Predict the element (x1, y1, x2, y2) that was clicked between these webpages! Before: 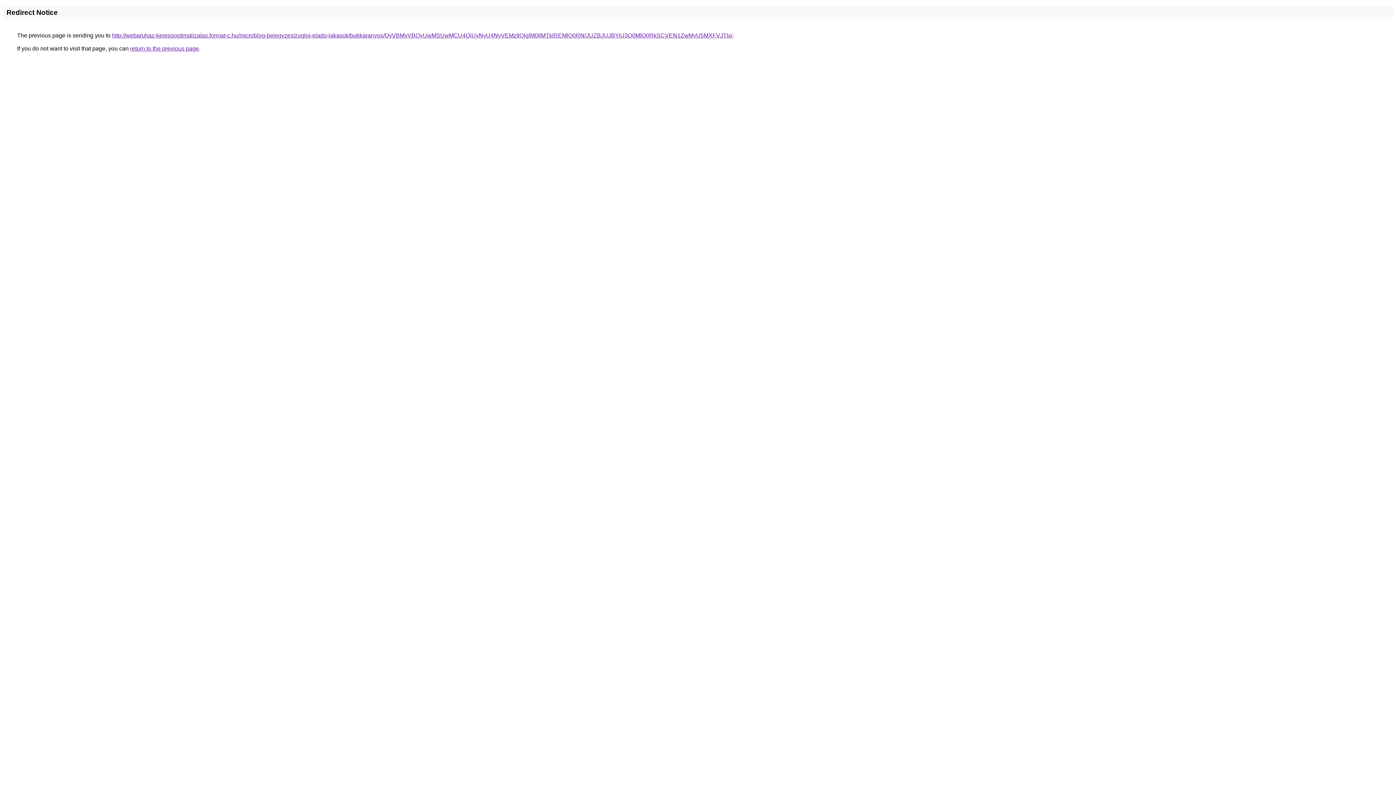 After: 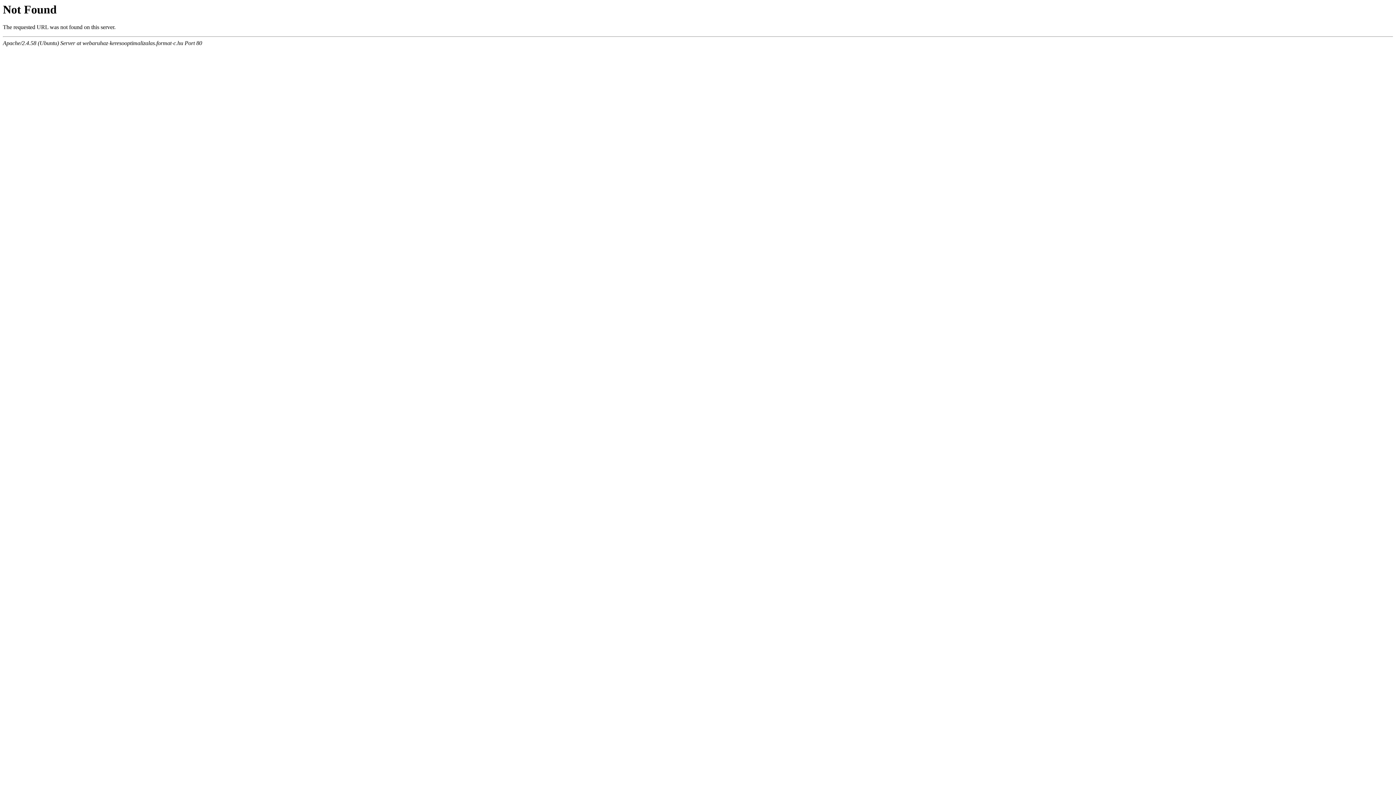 Action: bbox: (112, 32, 732, 38) label: http://webaruhaz-keresooptimalizalas.format-c.hu/microblog-bejegyzes/zugloi-elado-lakasok/bukkaranyos/QyVBMyVBQyUwMSUwMCU4QiUyNyU4NyVEMzIlQjglM0IlMTklREMlQ0RN/JUZBJUJBYiU3Q0MlQ0RkSCVEN1ZwMyU5MXFVJTIx/